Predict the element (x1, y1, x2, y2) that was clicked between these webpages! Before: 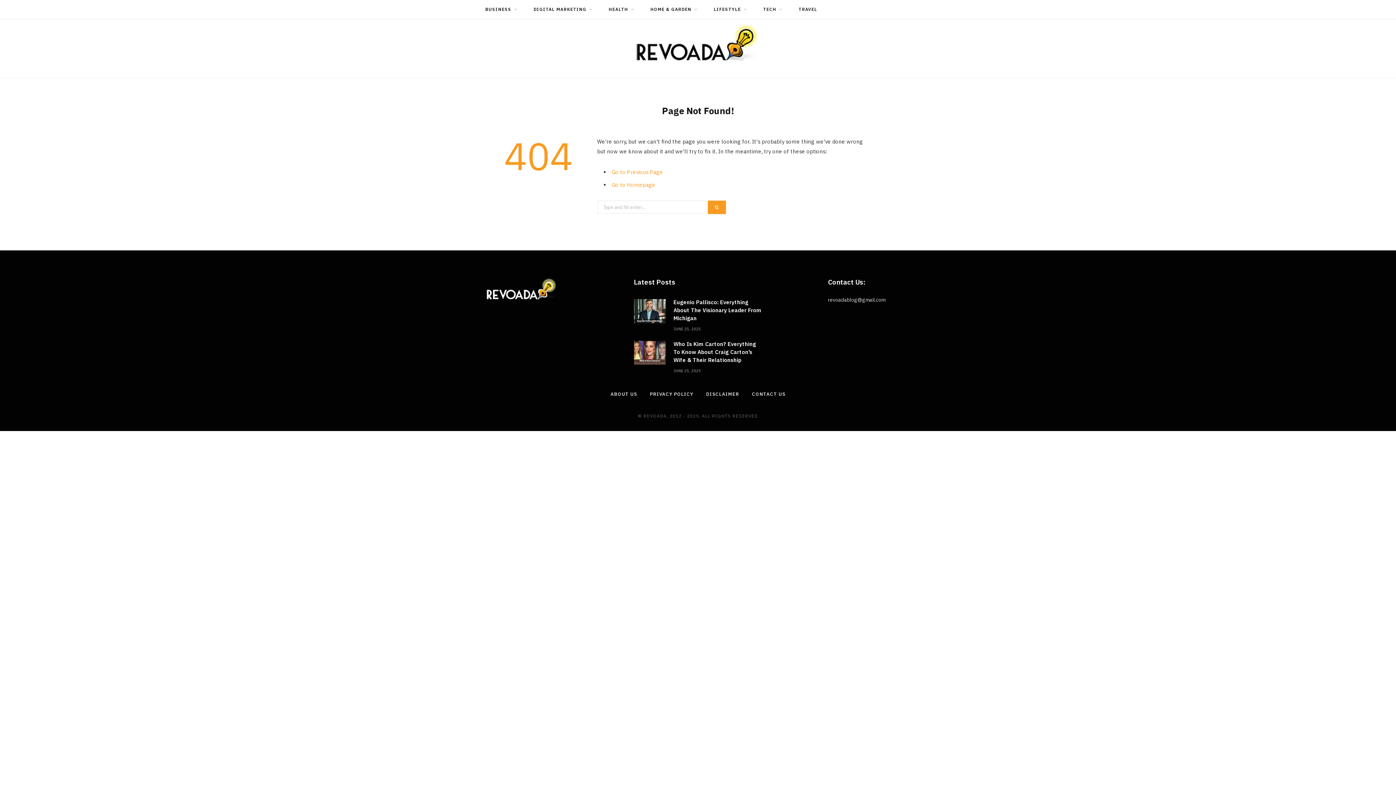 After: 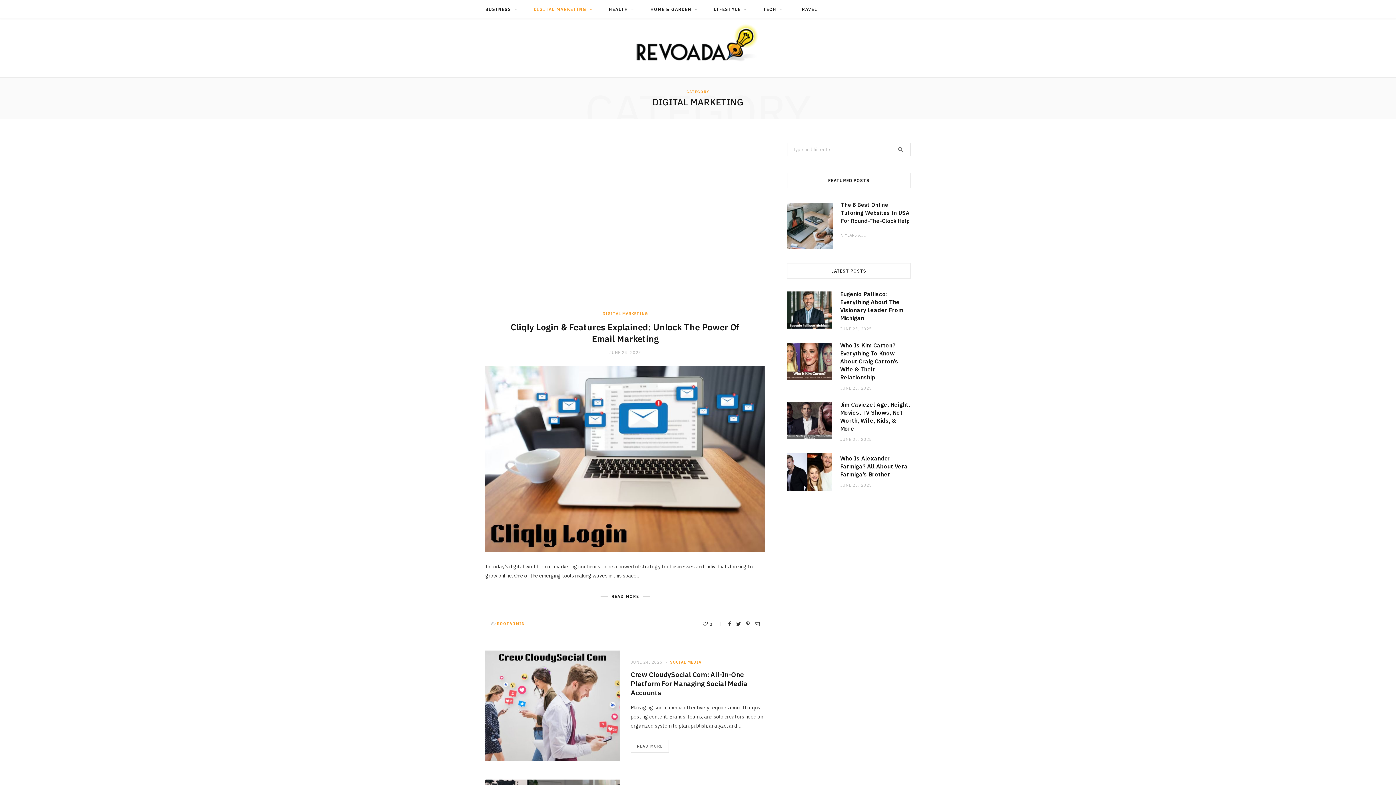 Action: label: DIGITAL MARKETING bbox: (526, 0, 600, 18)